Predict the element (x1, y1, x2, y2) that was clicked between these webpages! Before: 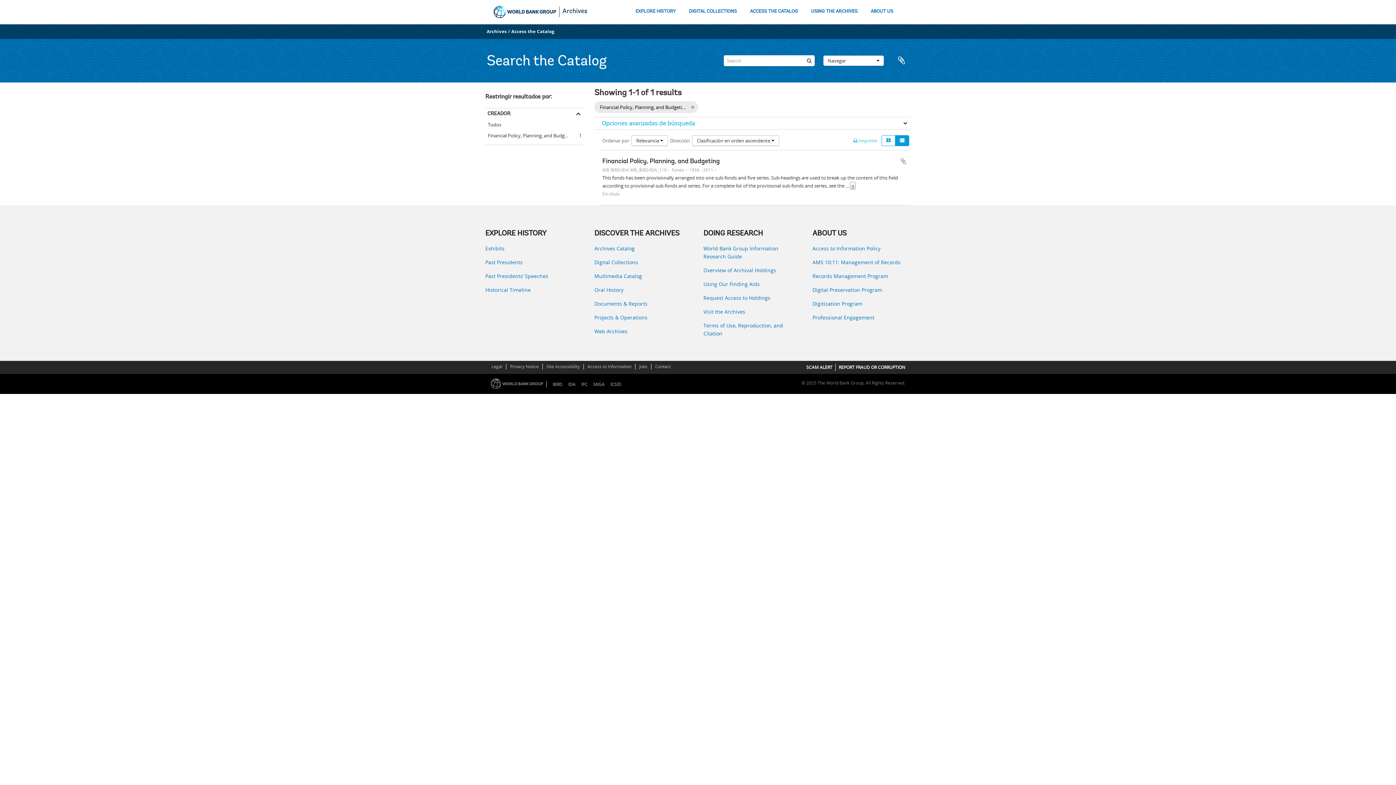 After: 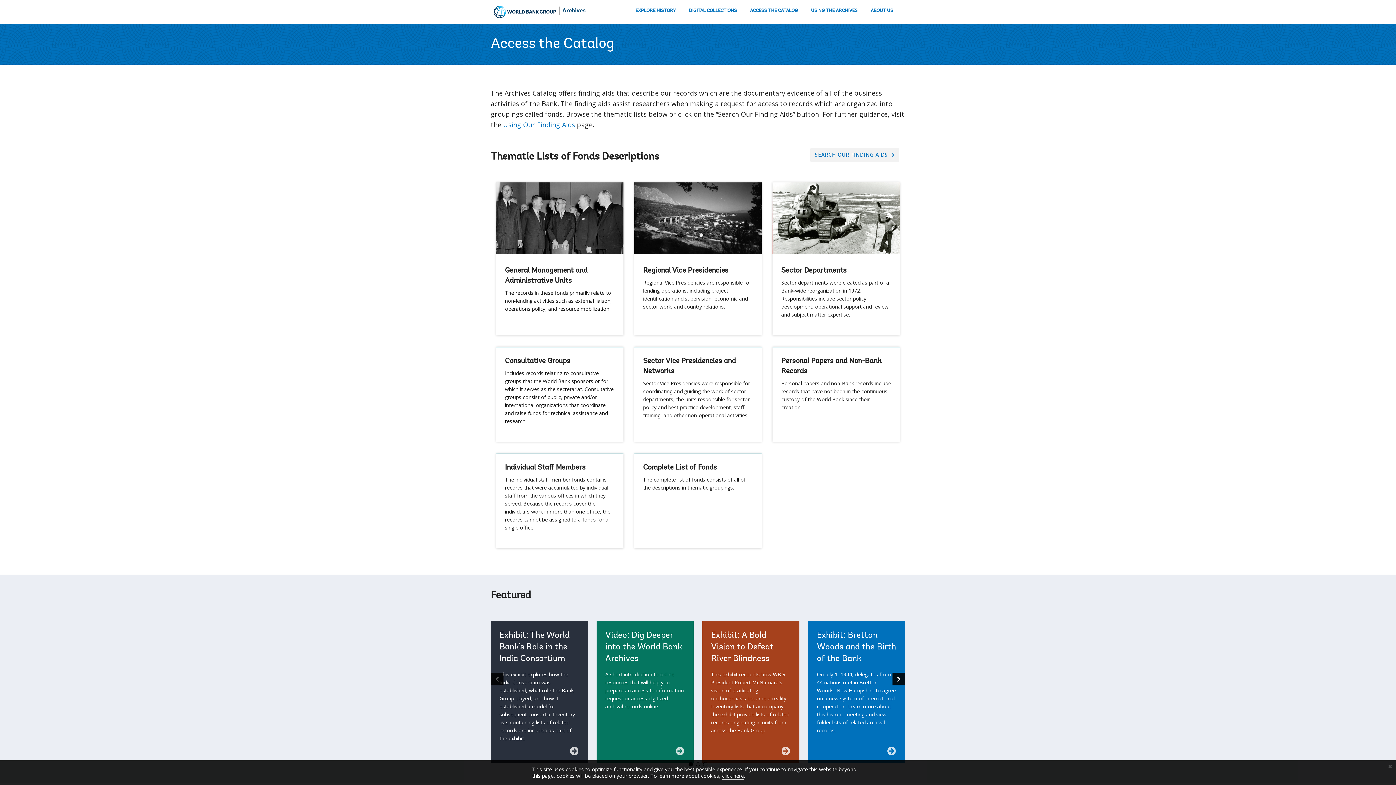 Action: label: Archives Catalog bbox: (594, 244, 692, 252)